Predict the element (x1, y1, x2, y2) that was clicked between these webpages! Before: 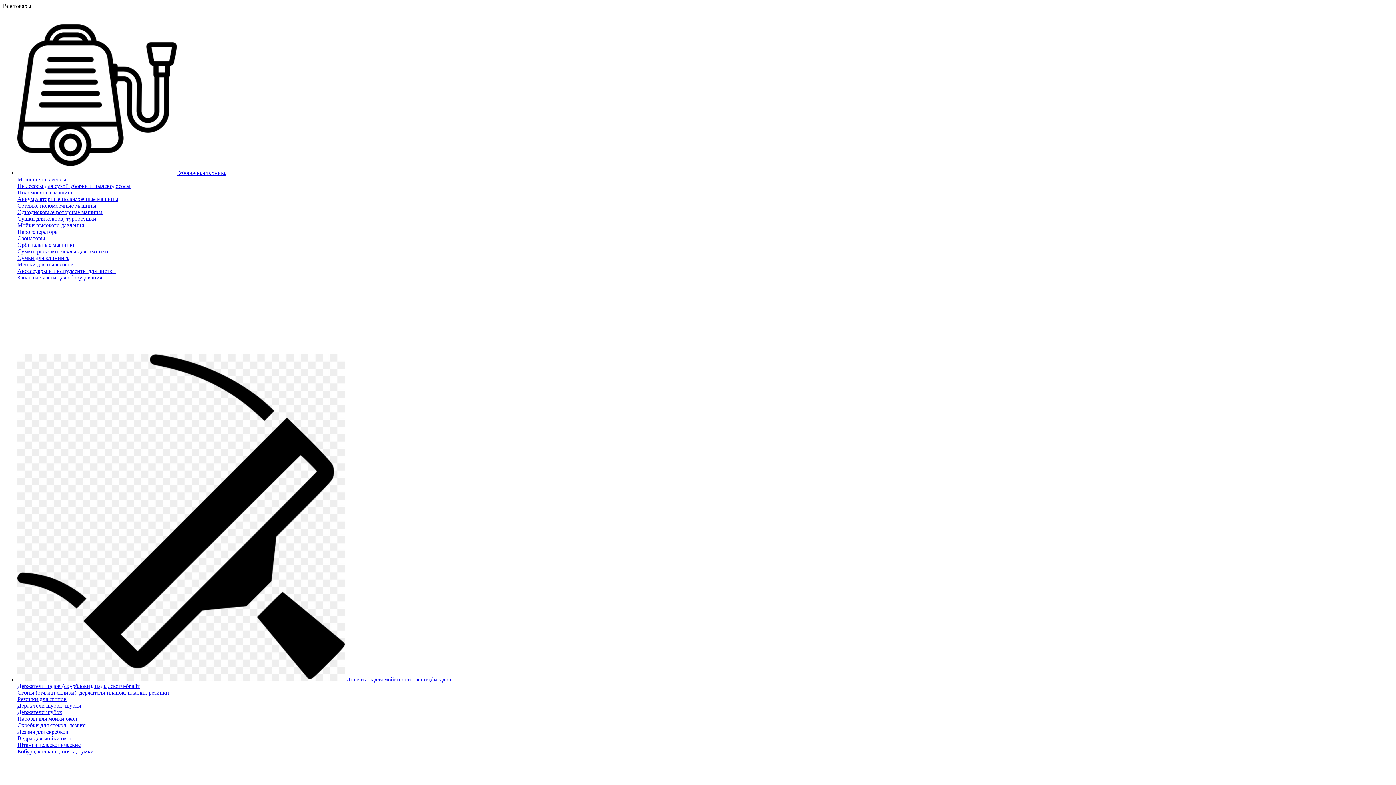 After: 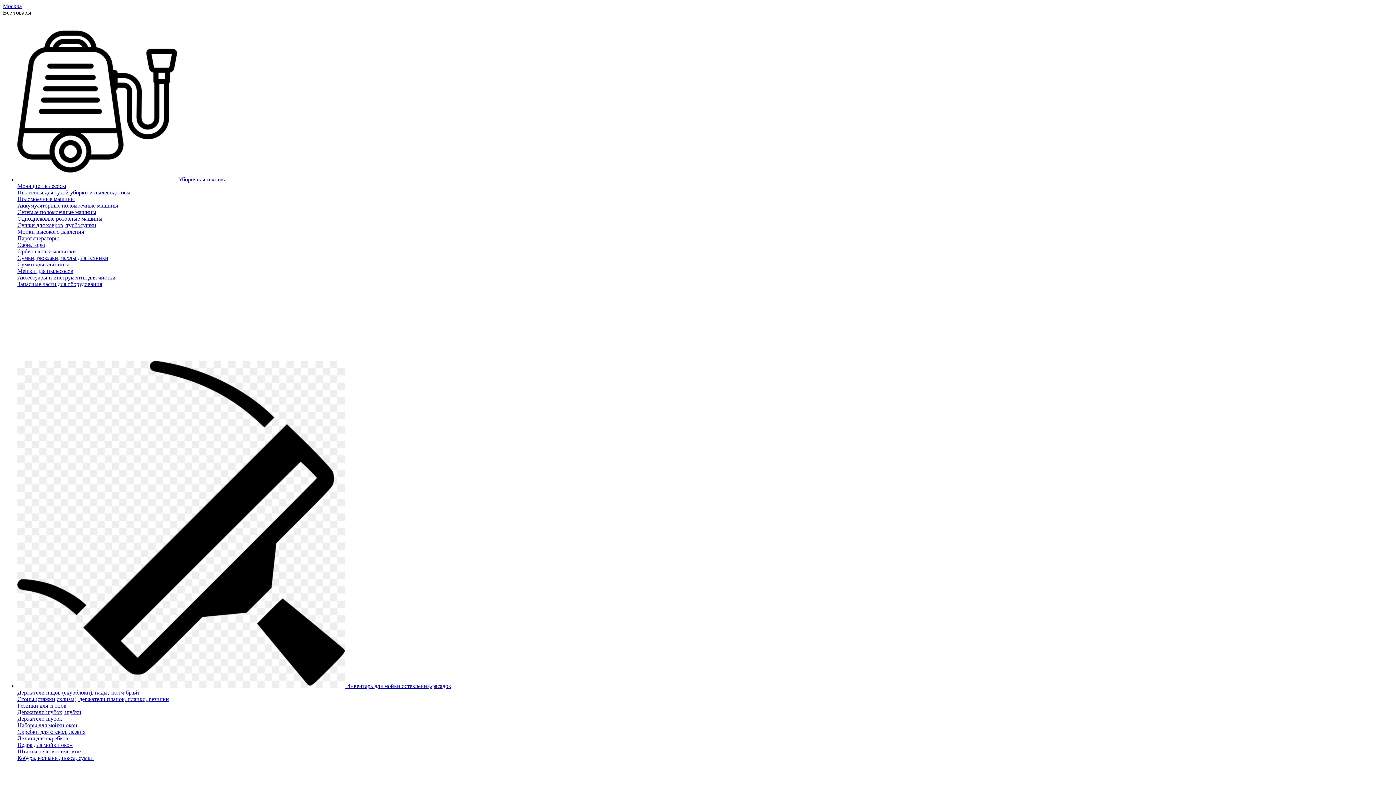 Action: bbox: (17, 235, 45, 241) label: Озонаторы